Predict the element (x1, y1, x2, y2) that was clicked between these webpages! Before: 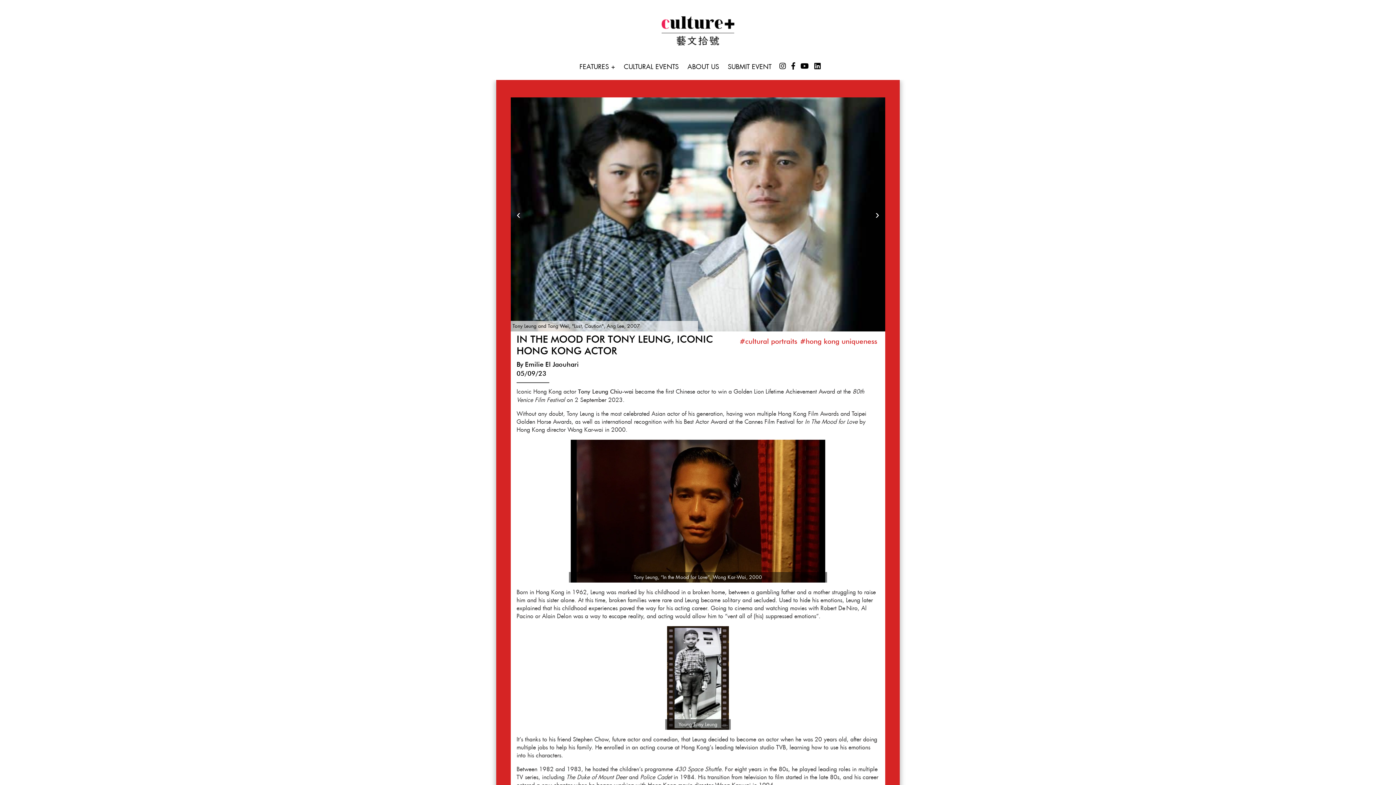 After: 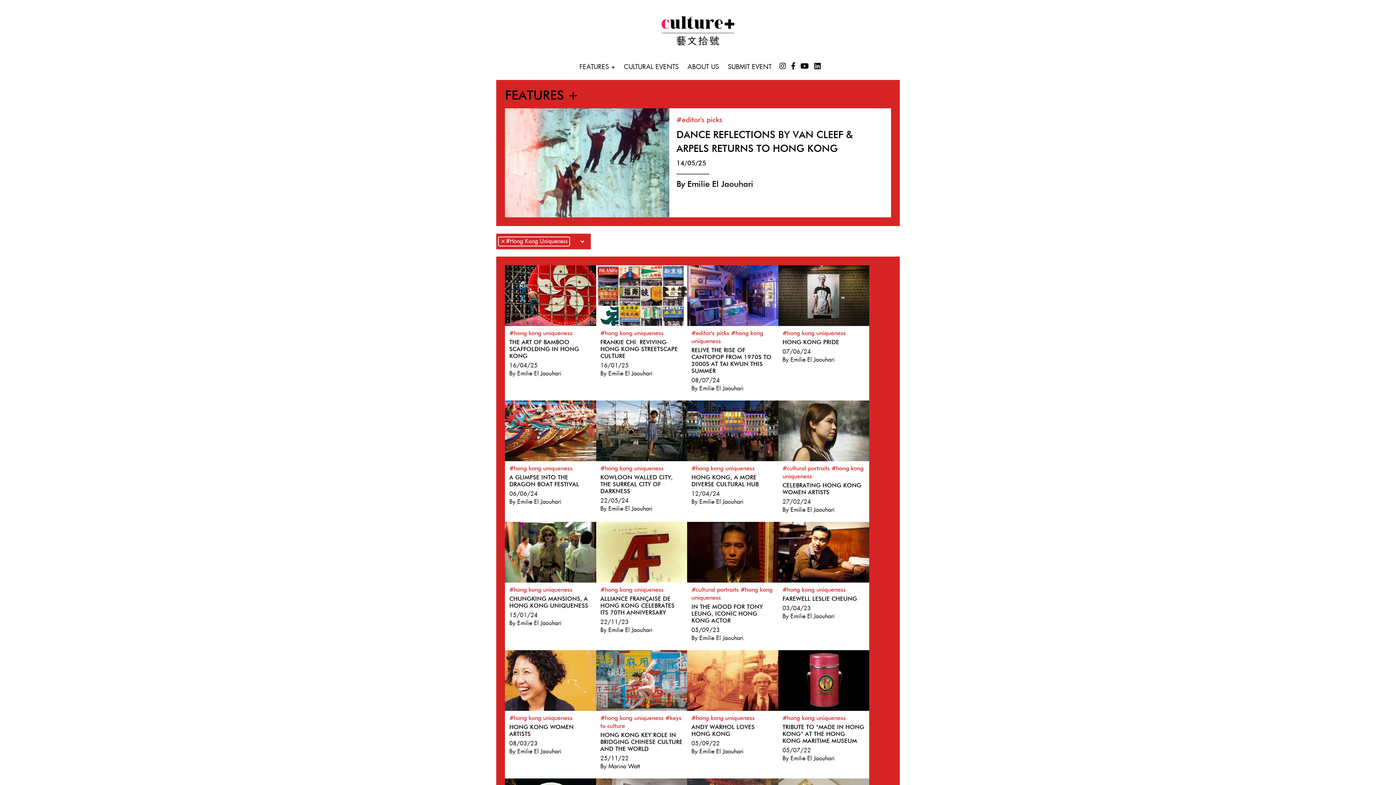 Action: label: hong kong uniqueness bbox: (800, 338, 877, 345)